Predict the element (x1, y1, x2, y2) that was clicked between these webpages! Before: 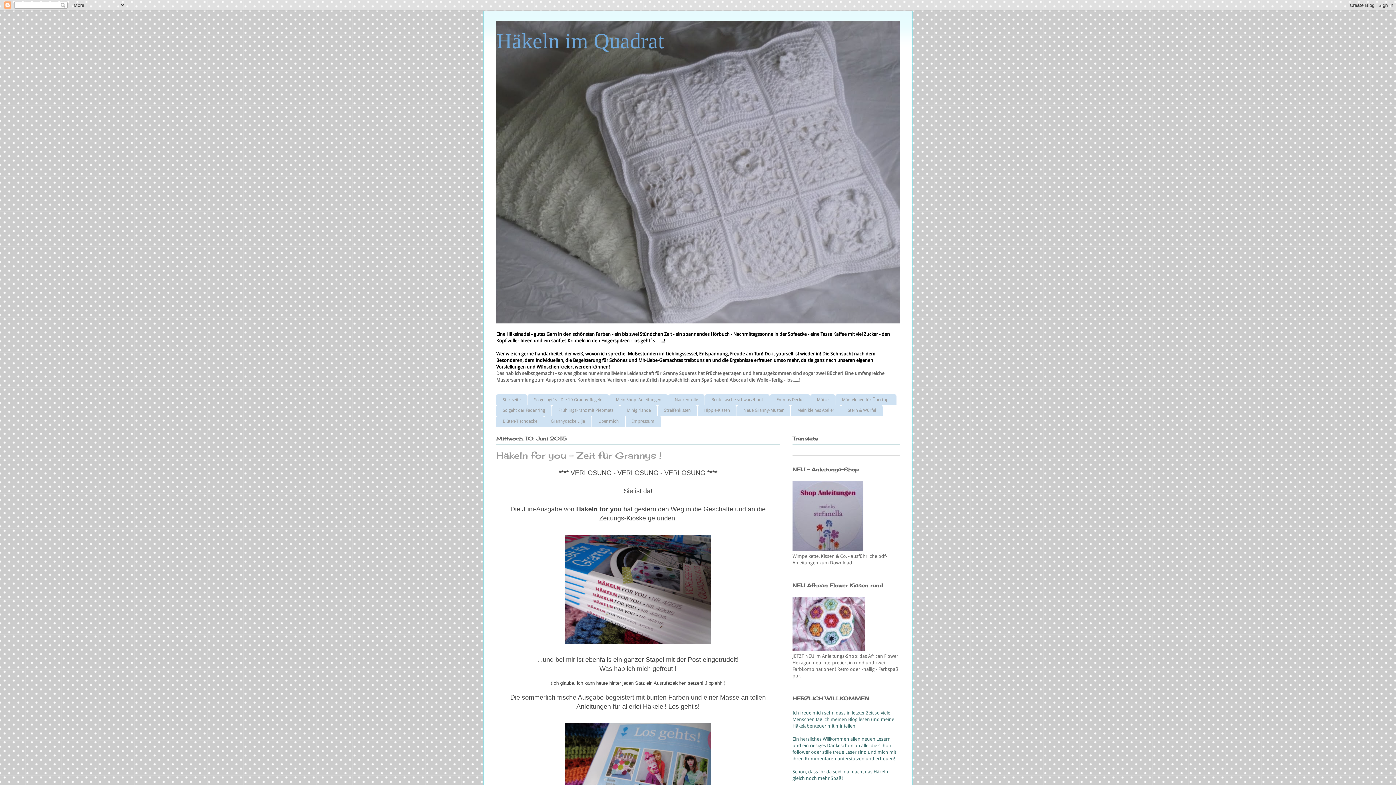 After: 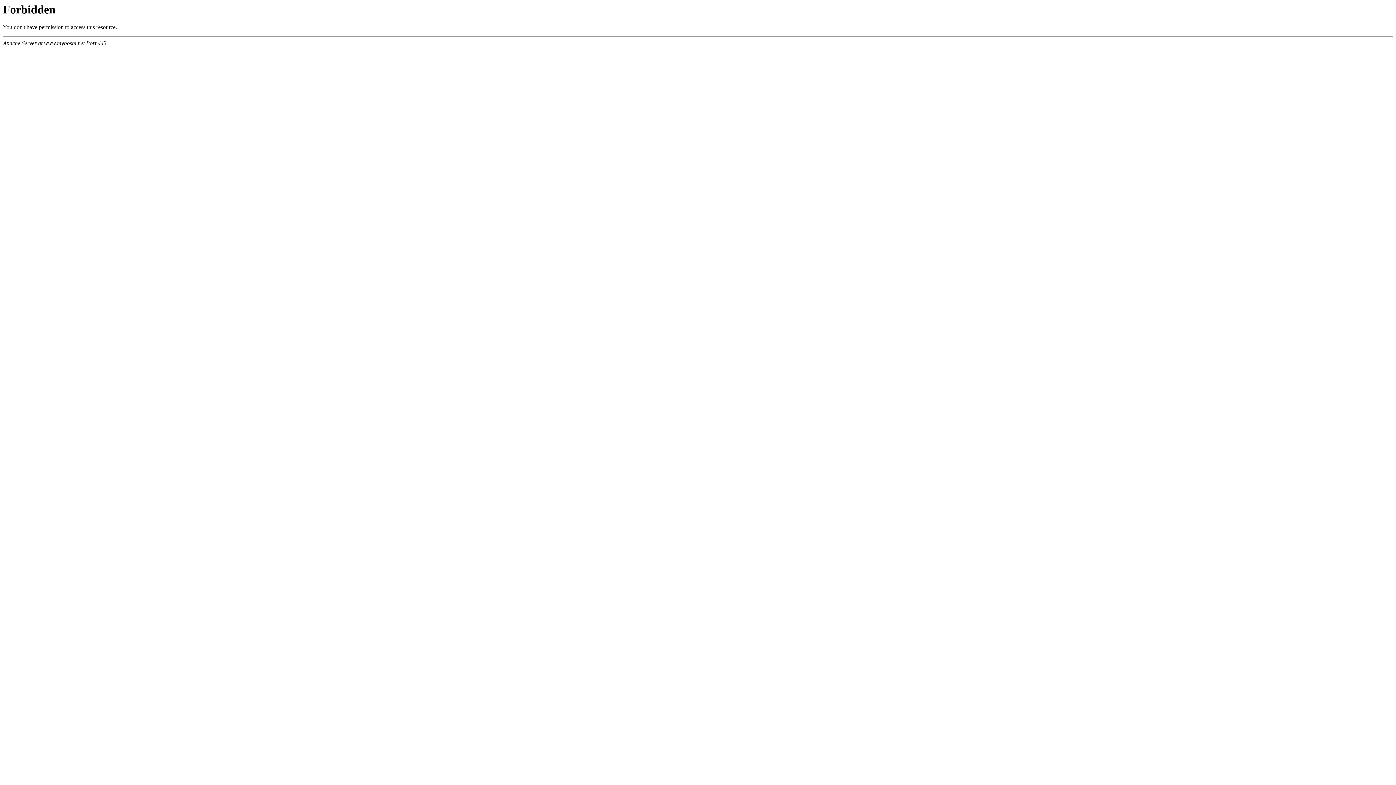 Action: bbox: (792, 647, 865, 652)